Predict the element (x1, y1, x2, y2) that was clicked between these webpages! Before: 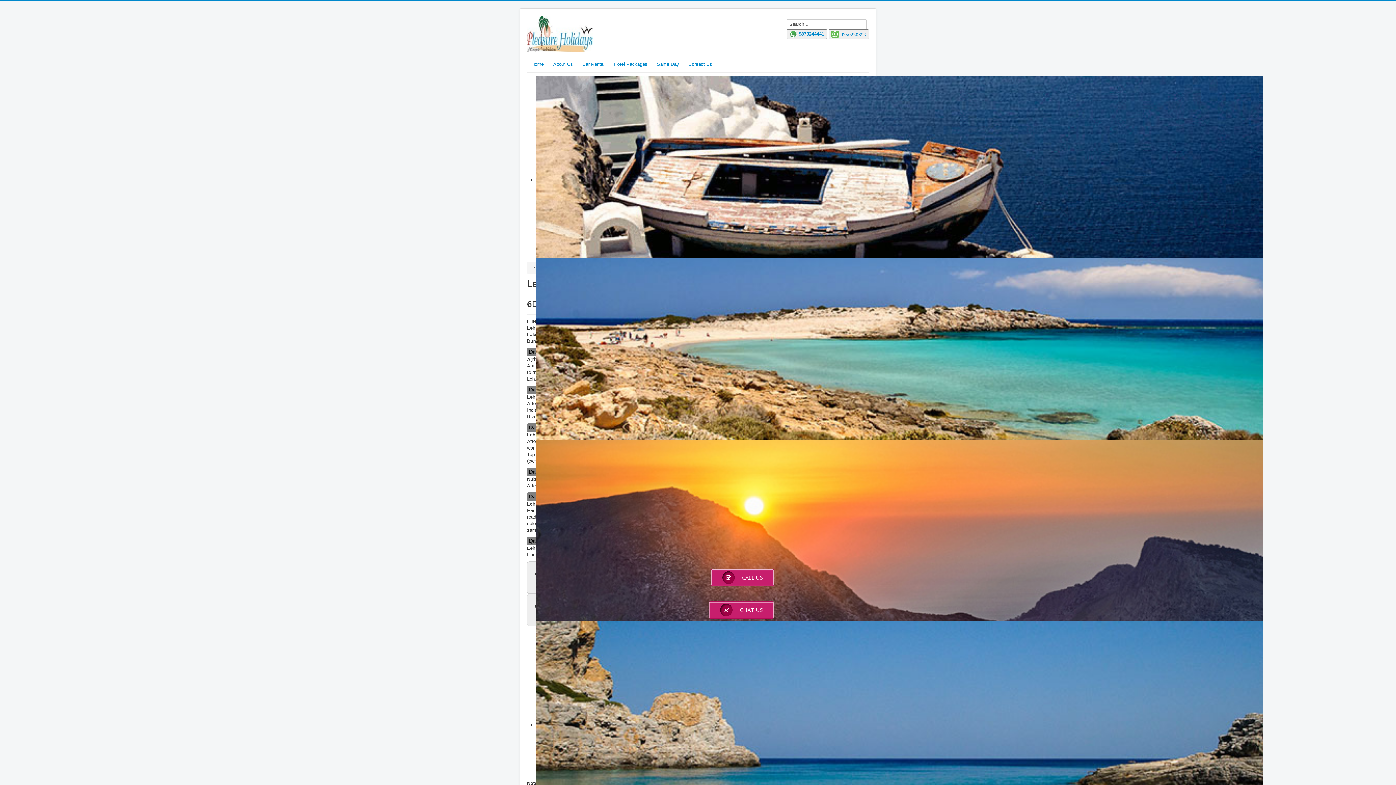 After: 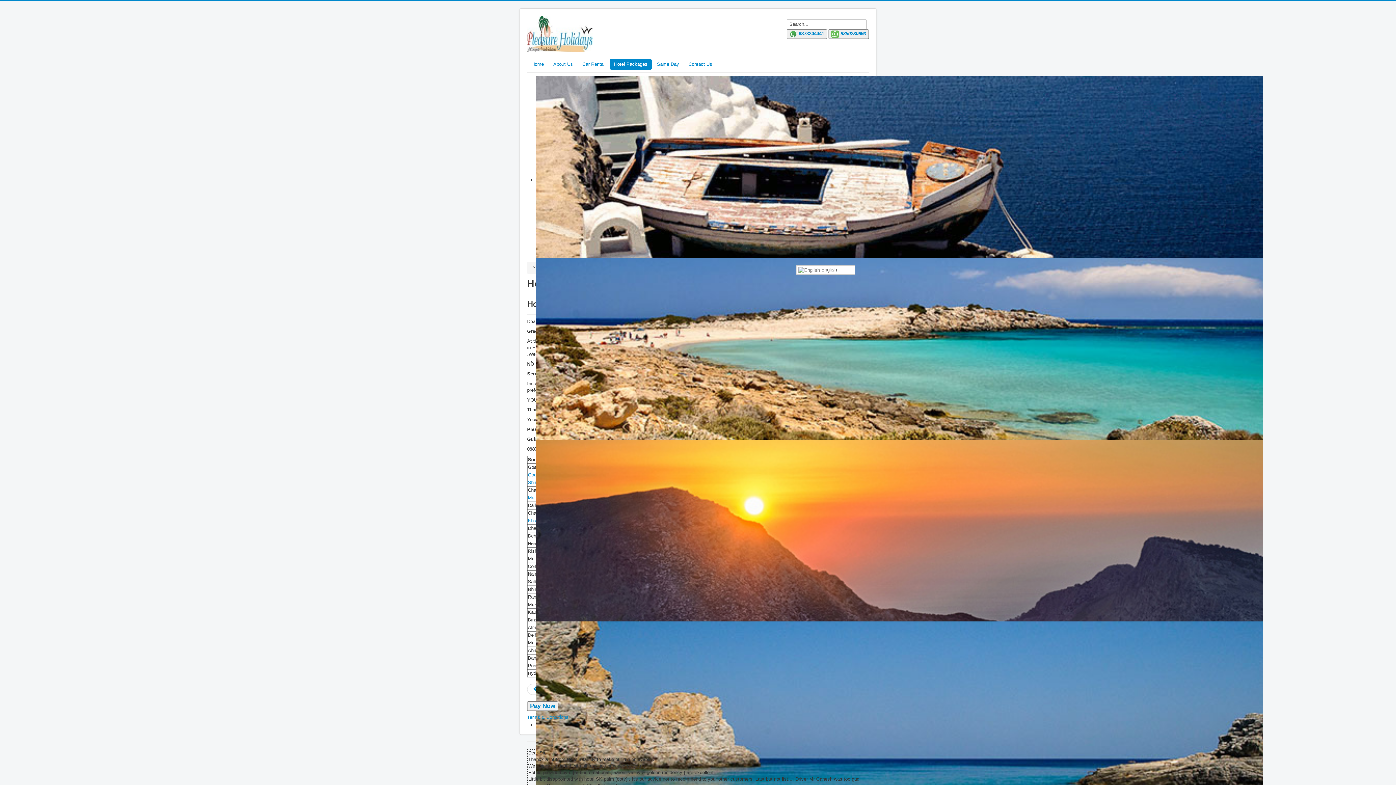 Action: bbox: (609, 58, 652, 69) label: Hotel Packages